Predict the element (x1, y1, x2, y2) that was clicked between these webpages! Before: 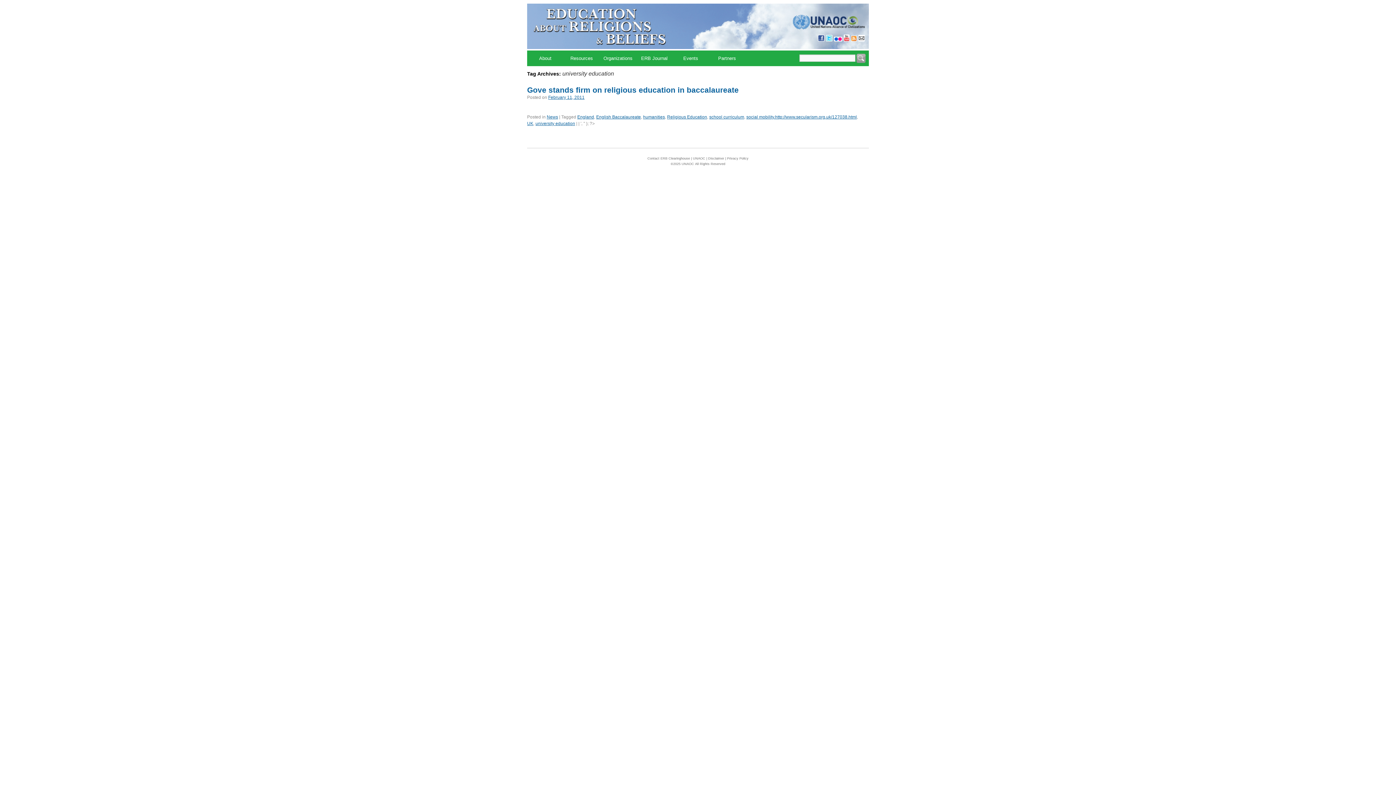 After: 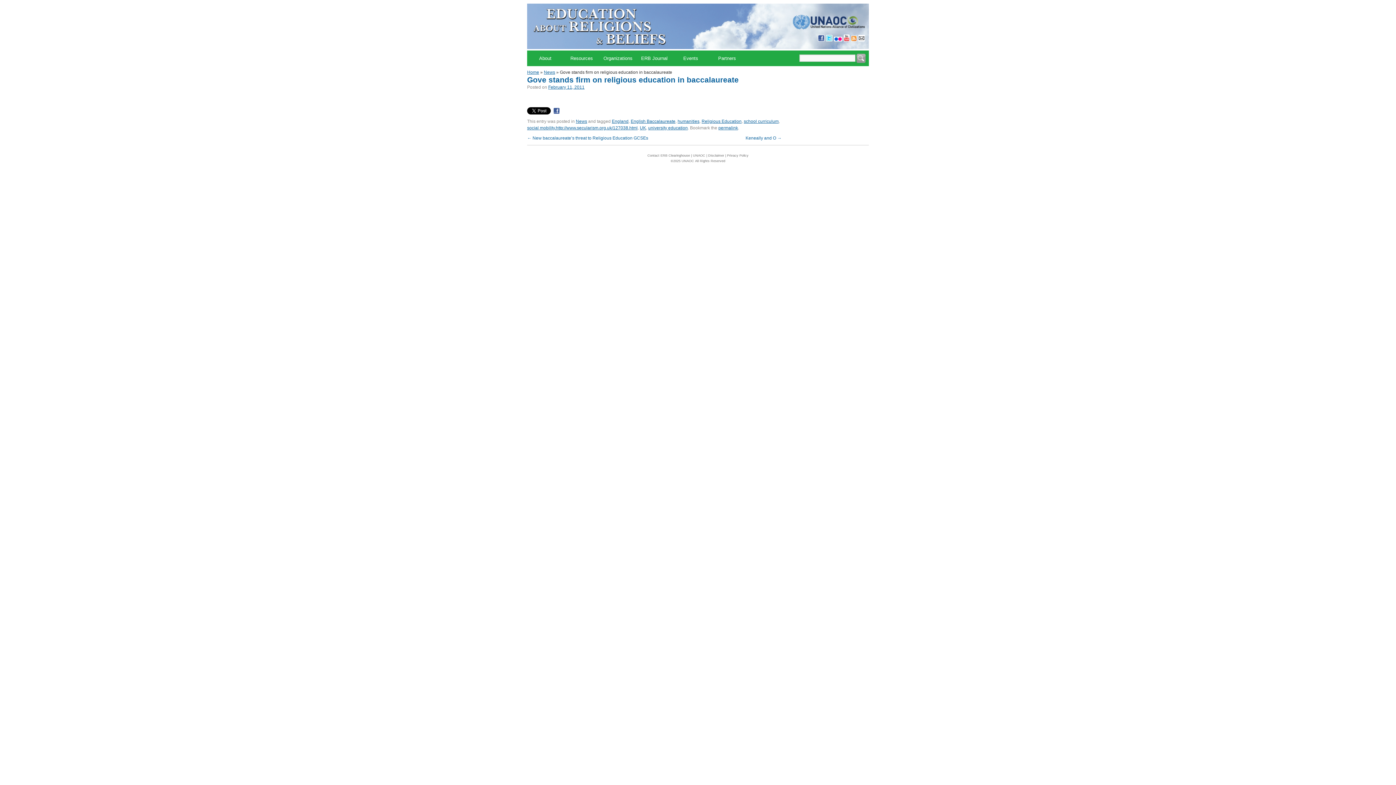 Action: label: February 11, 2011 bbox: (548, 94, 584, 100)